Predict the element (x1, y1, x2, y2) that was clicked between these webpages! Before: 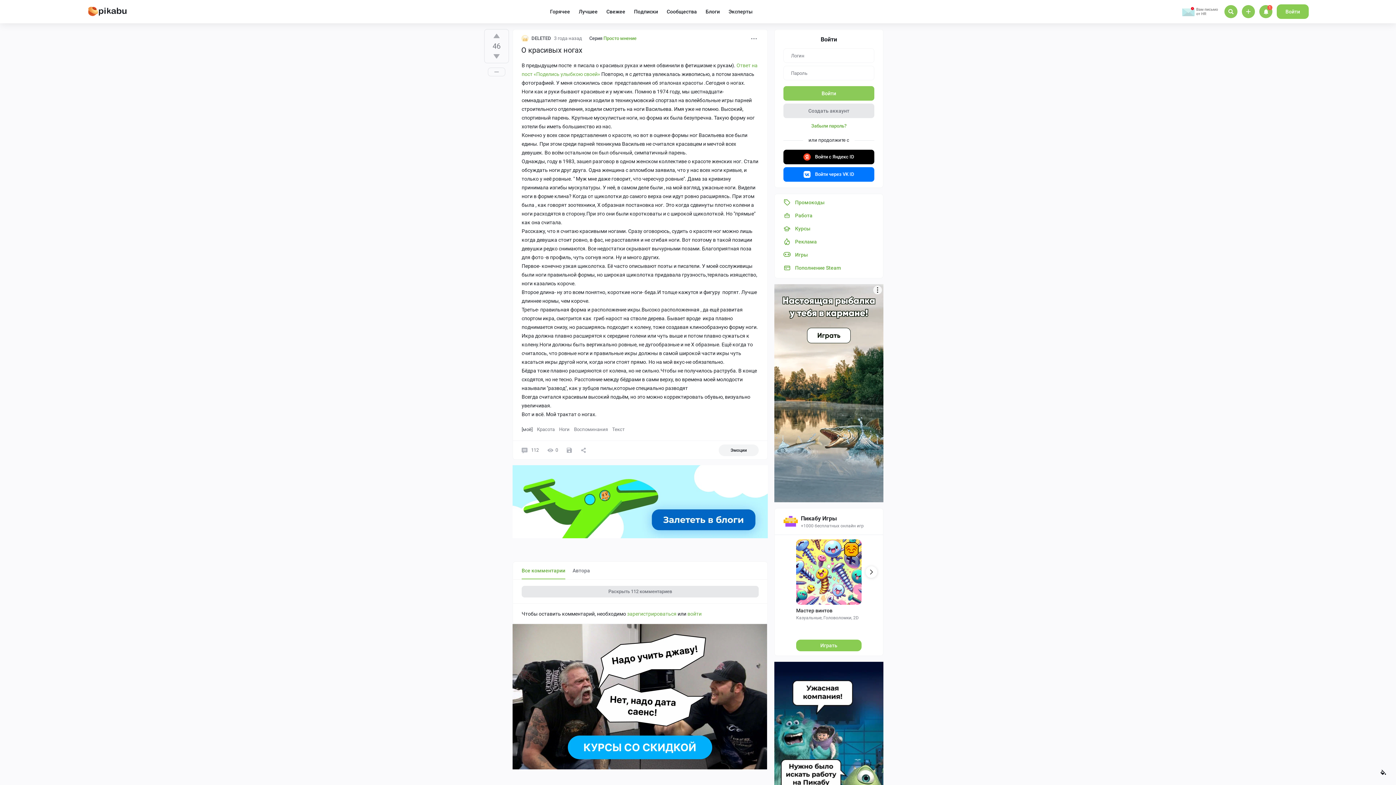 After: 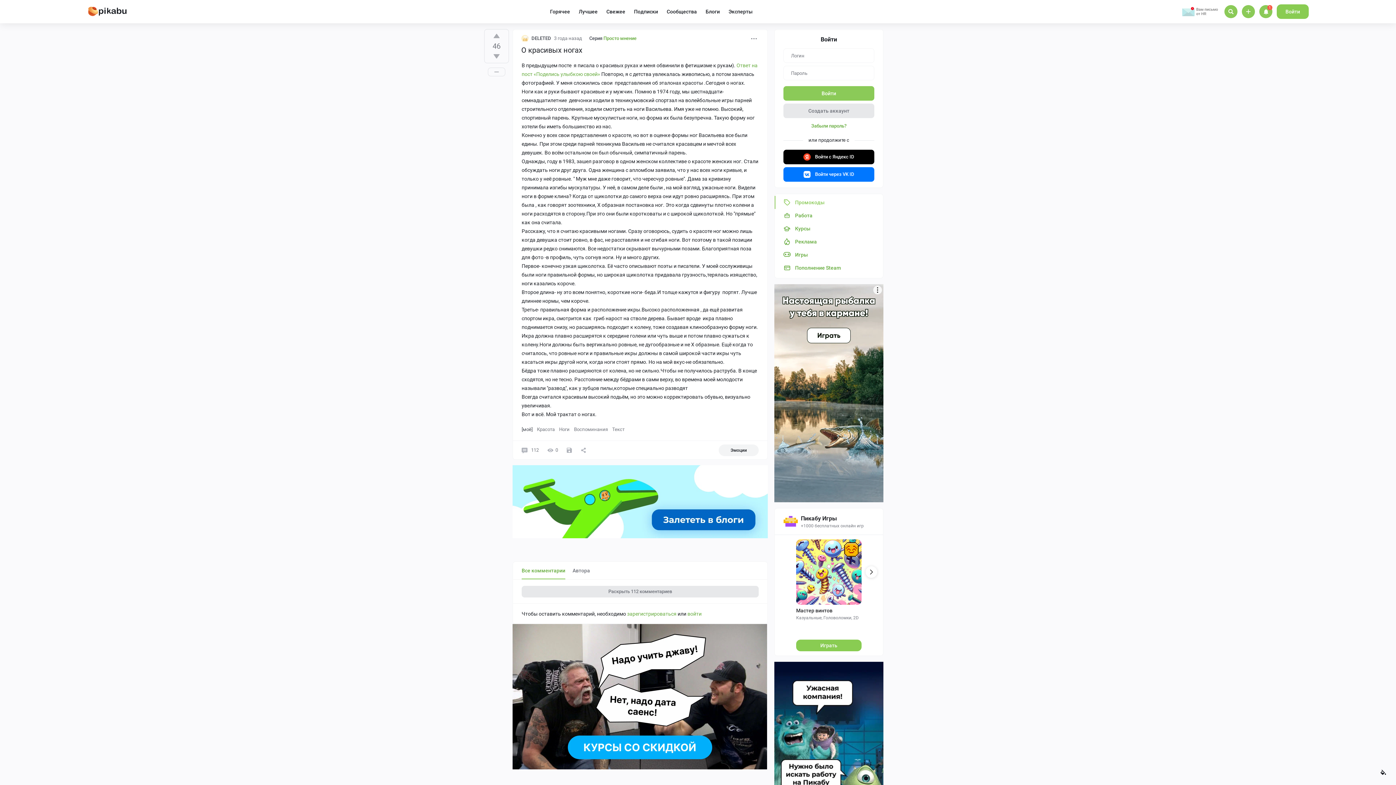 Action: label: Промокоды bbox: (774, 196, 814, 209)